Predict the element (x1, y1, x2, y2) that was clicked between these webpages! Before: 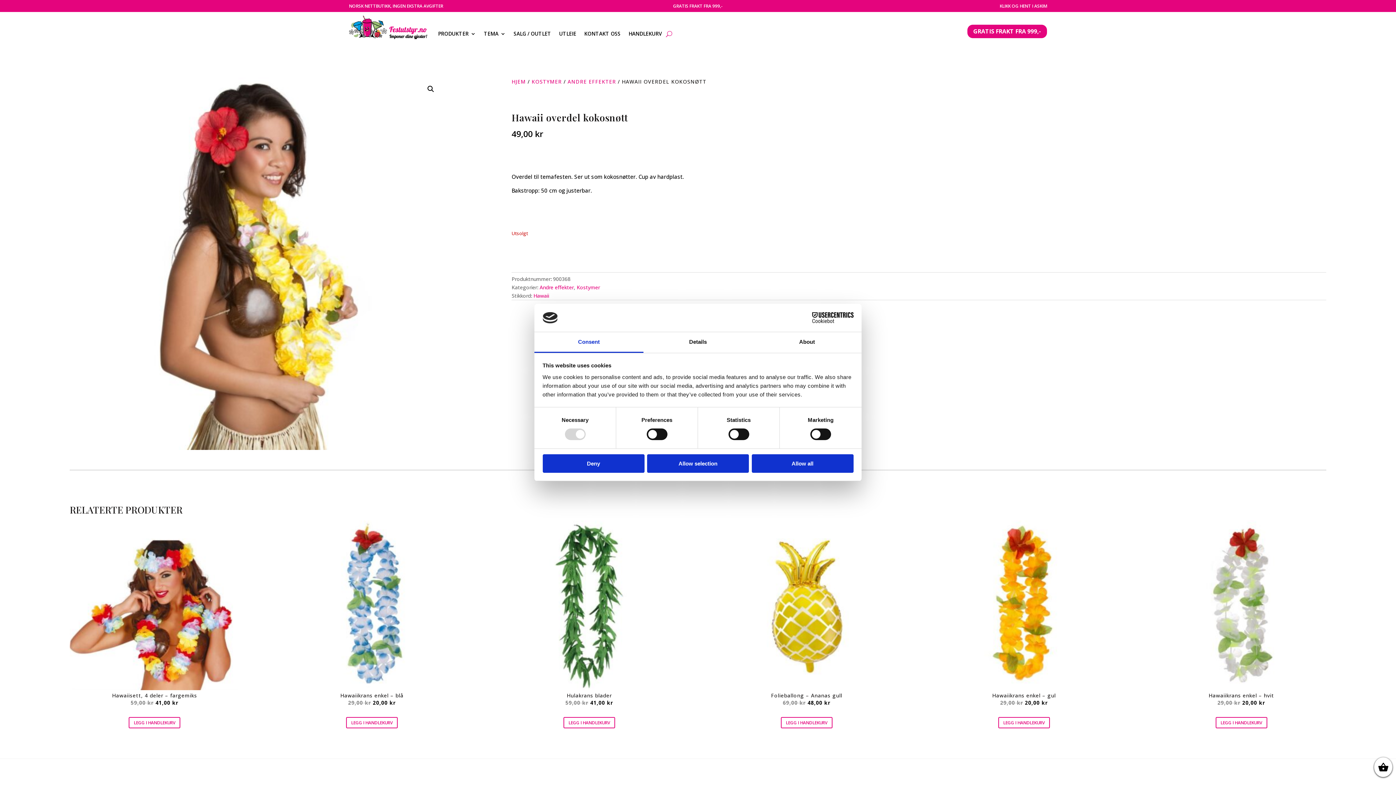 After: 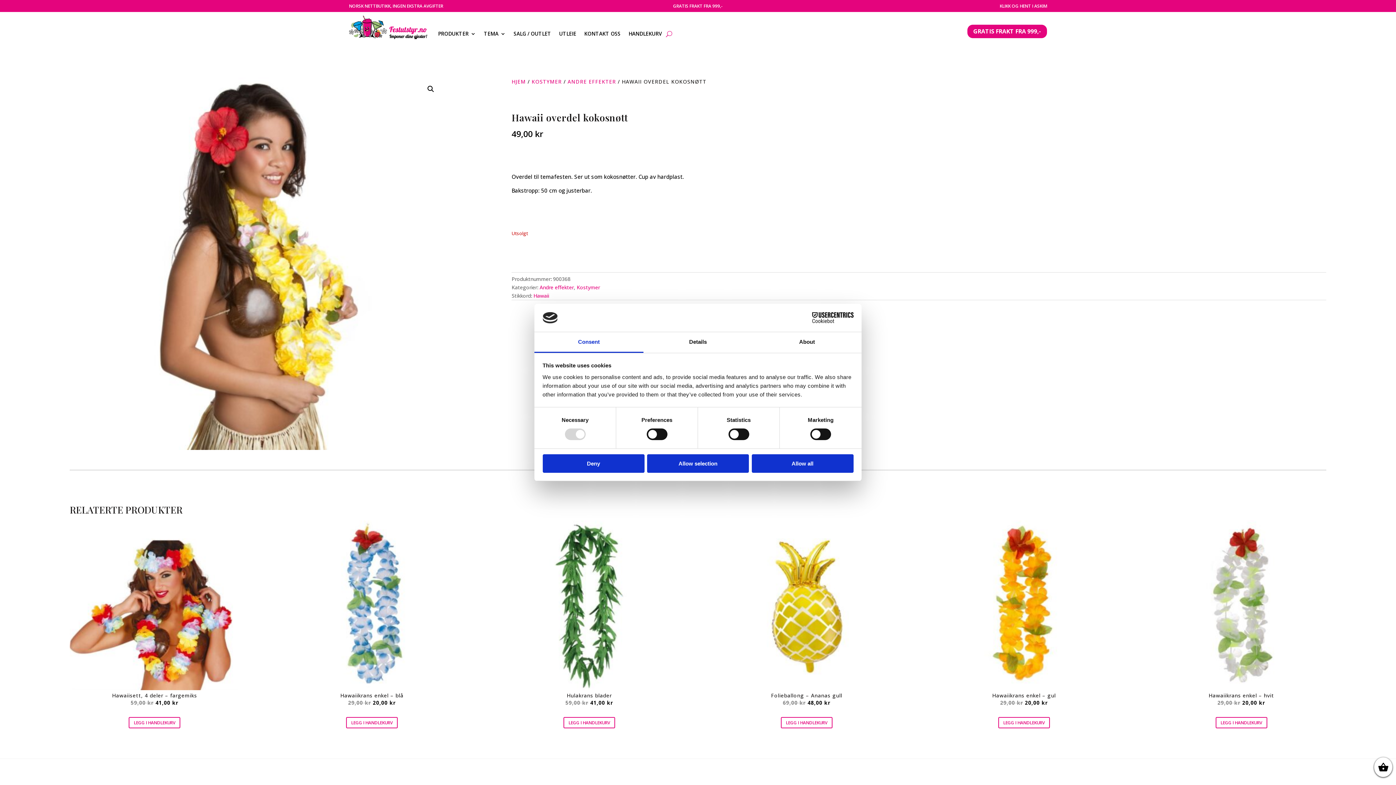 Action: bbox: (534, 332, 643, 353) label: Consent